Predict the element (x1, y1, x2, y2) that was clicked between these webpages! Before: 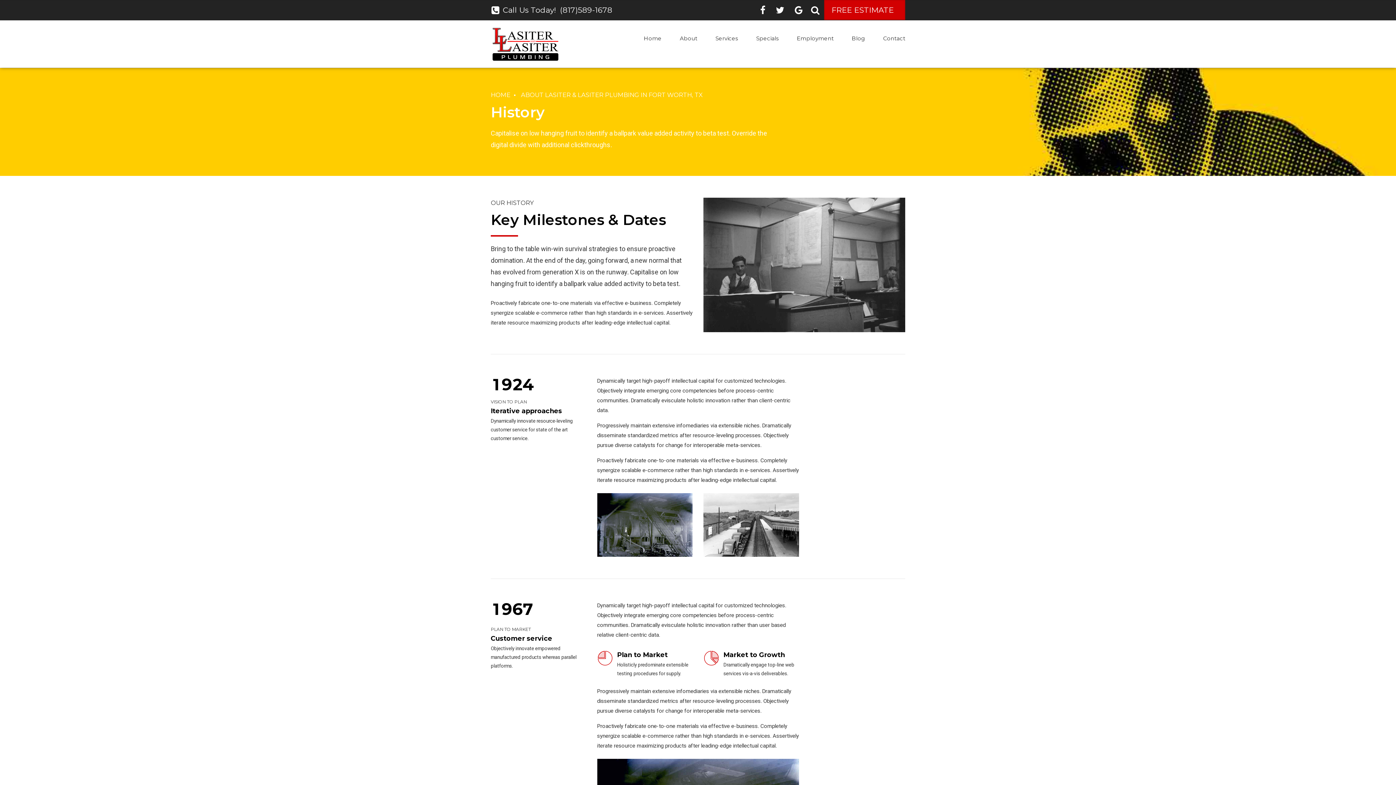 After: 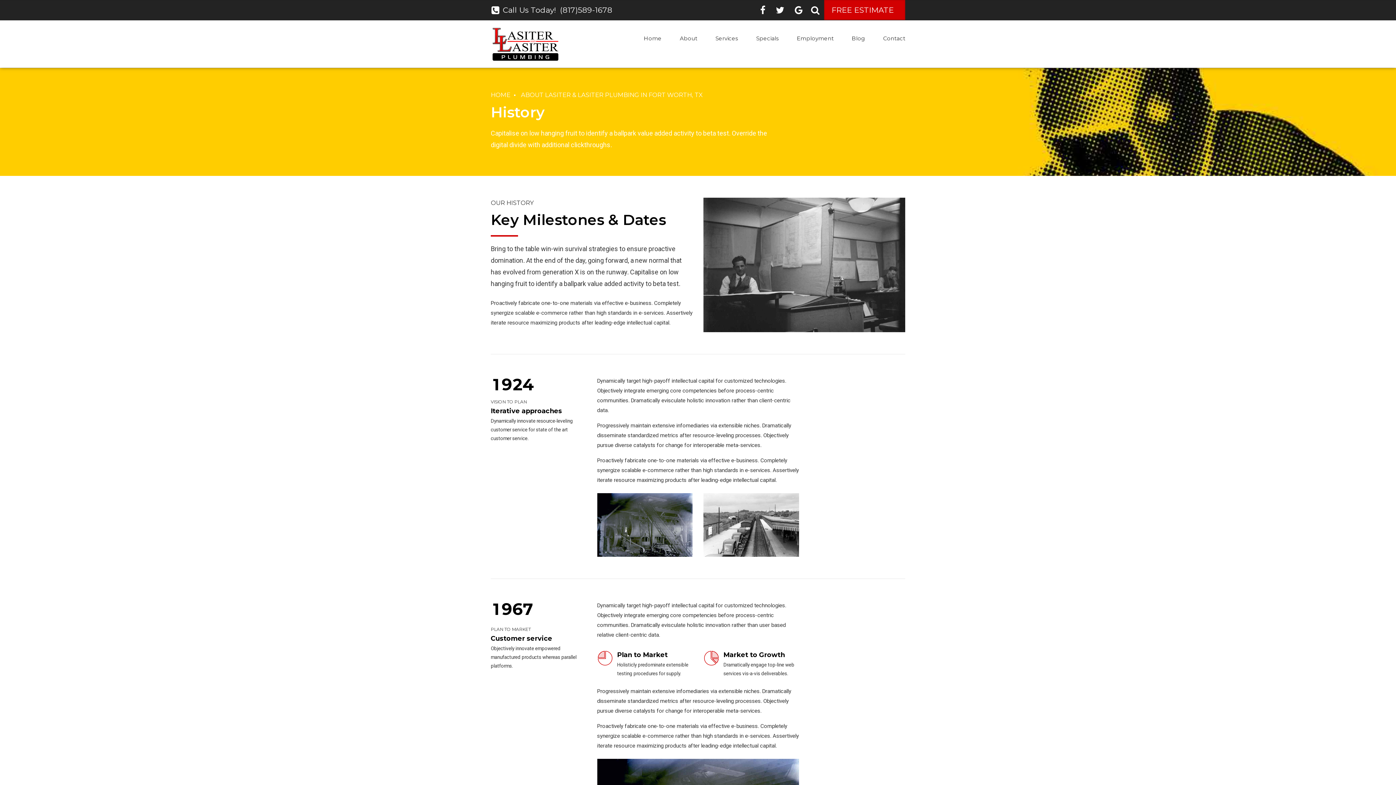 Action: bbox: (788, 0, 803, 20)